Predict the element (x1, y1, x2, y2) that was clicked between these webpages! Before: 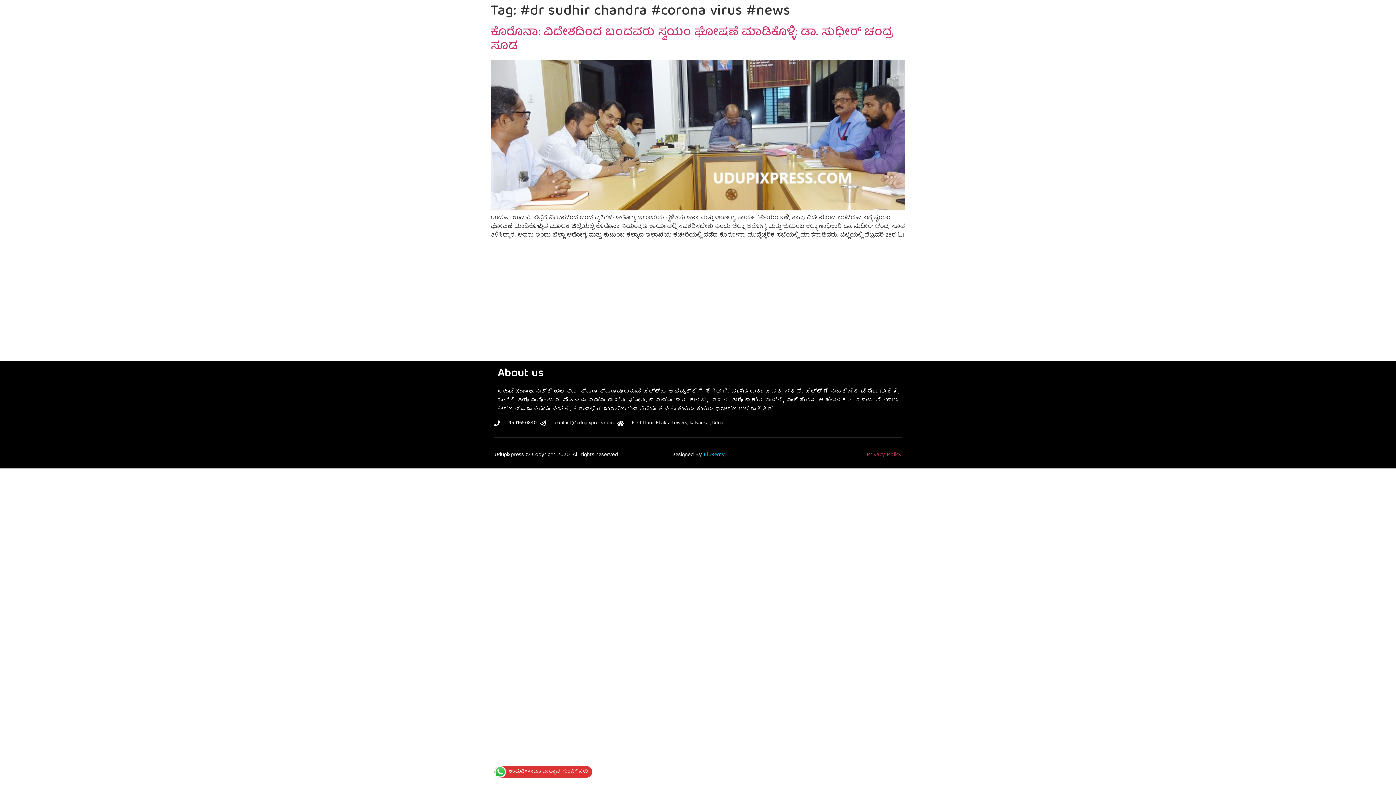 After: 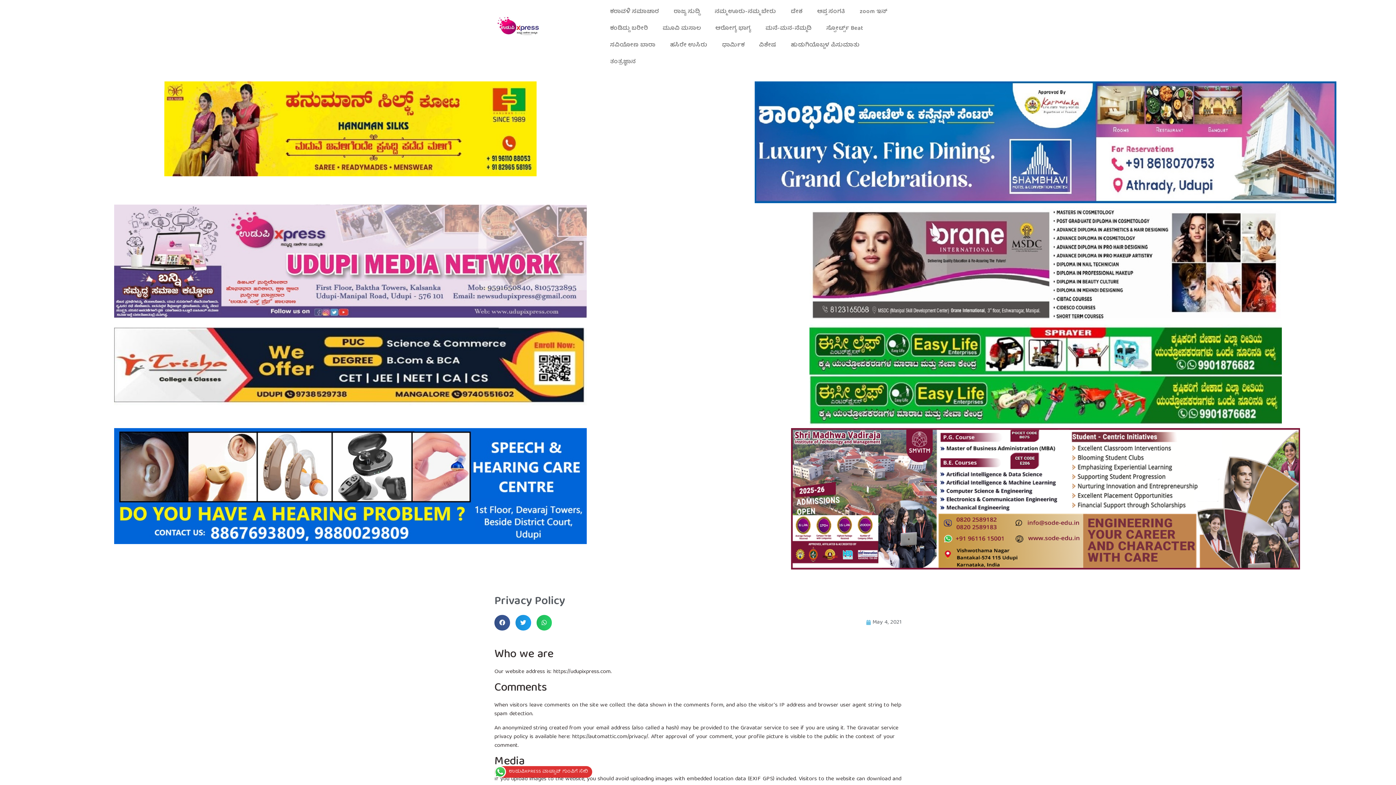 Action: label: Privacy Policy bbox: (866, 450, 901, 460)